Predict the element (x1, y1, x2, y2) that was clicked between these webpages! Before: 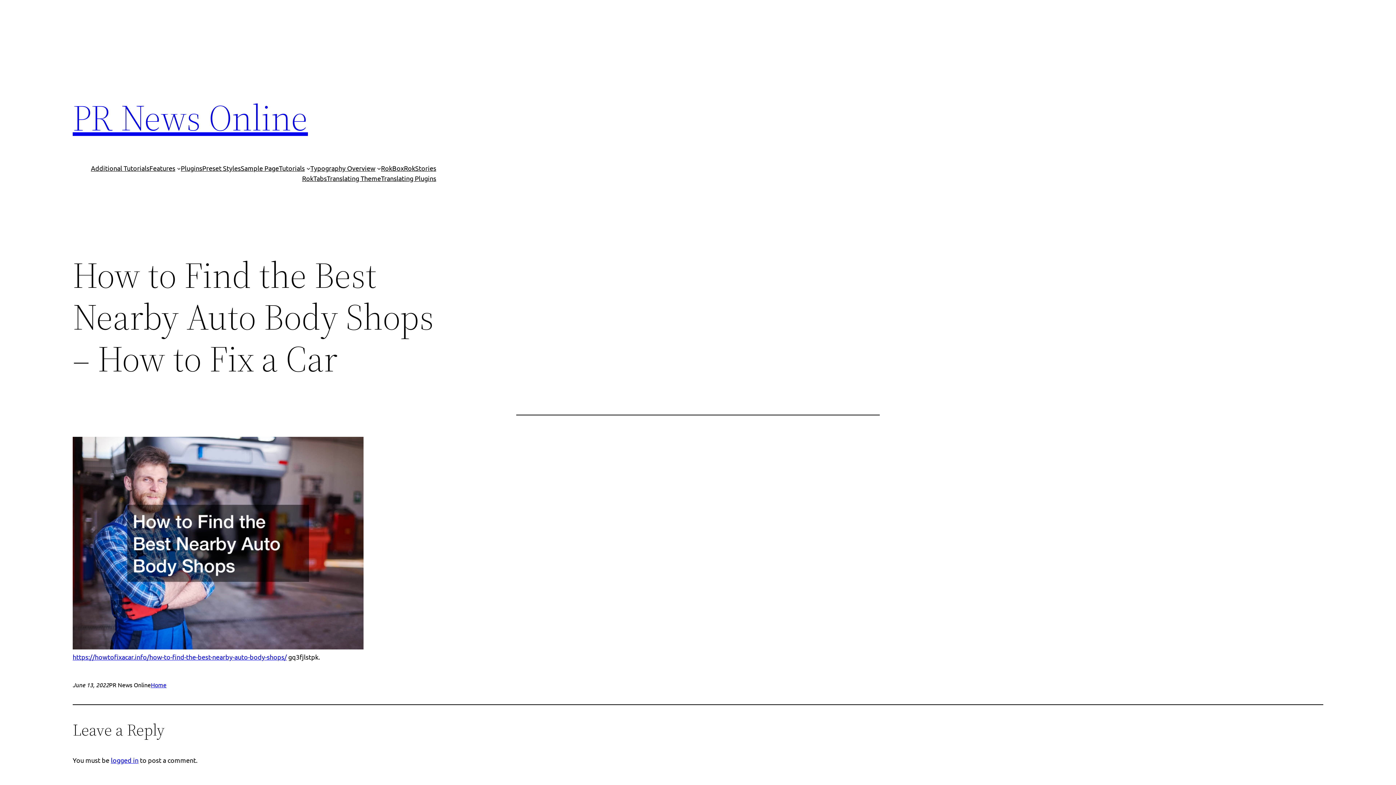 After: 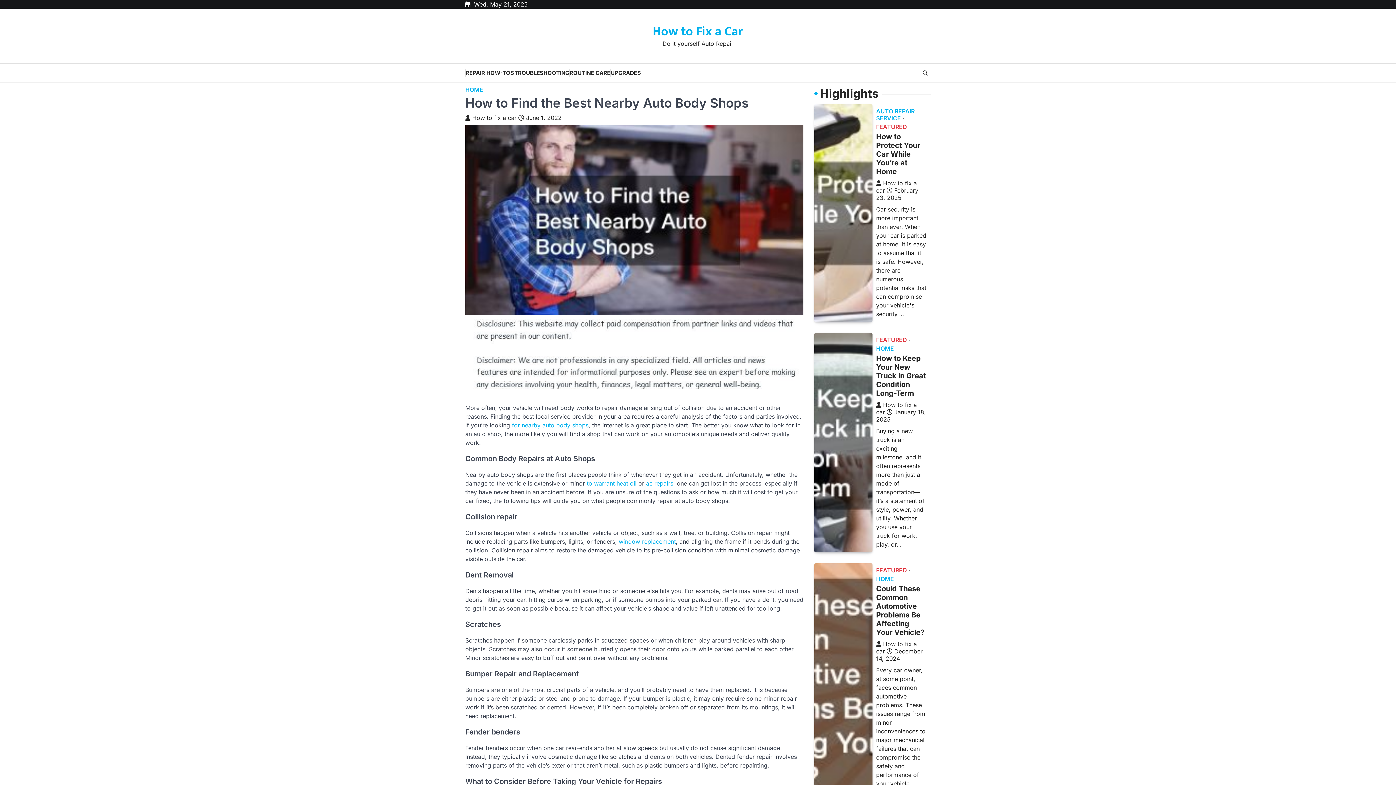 Action: bbox: (72, 643, 363, 650)